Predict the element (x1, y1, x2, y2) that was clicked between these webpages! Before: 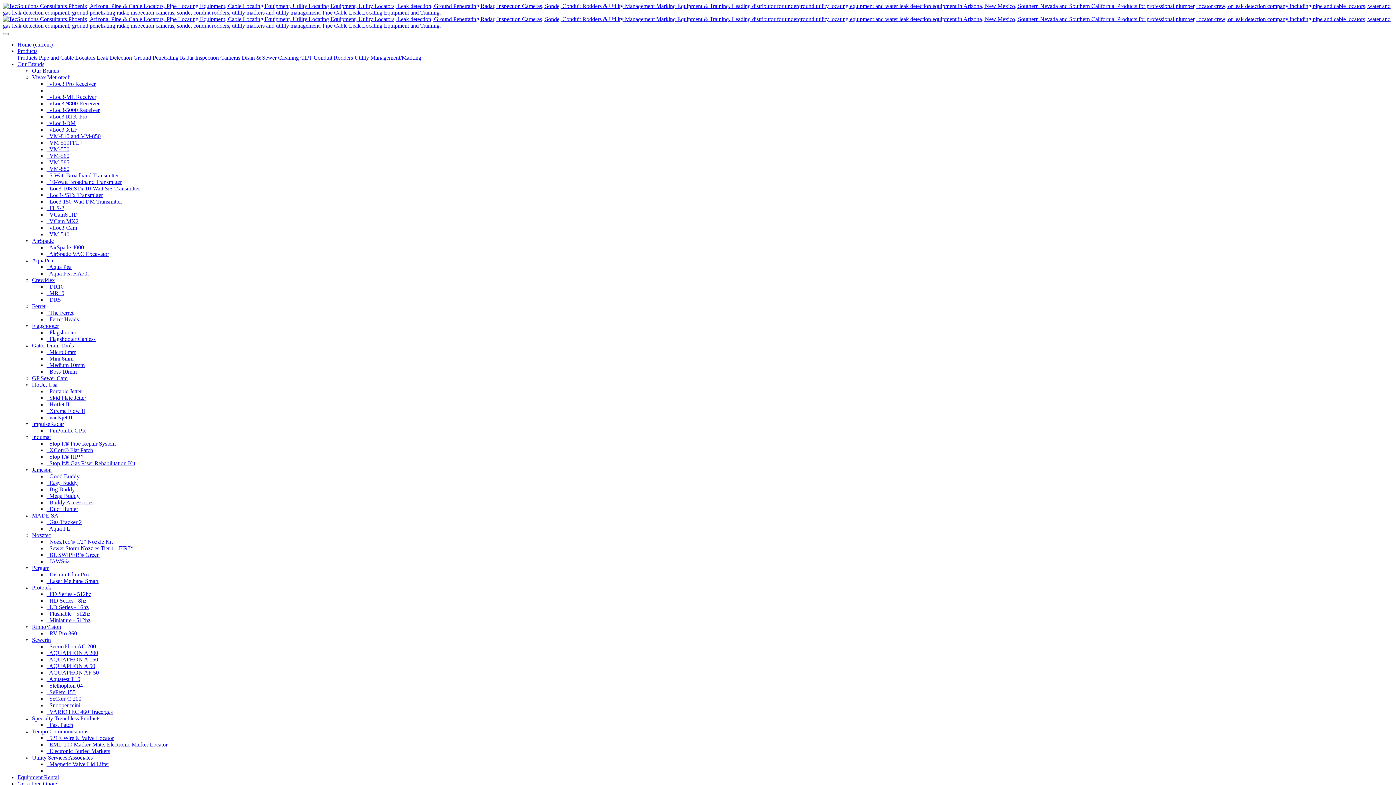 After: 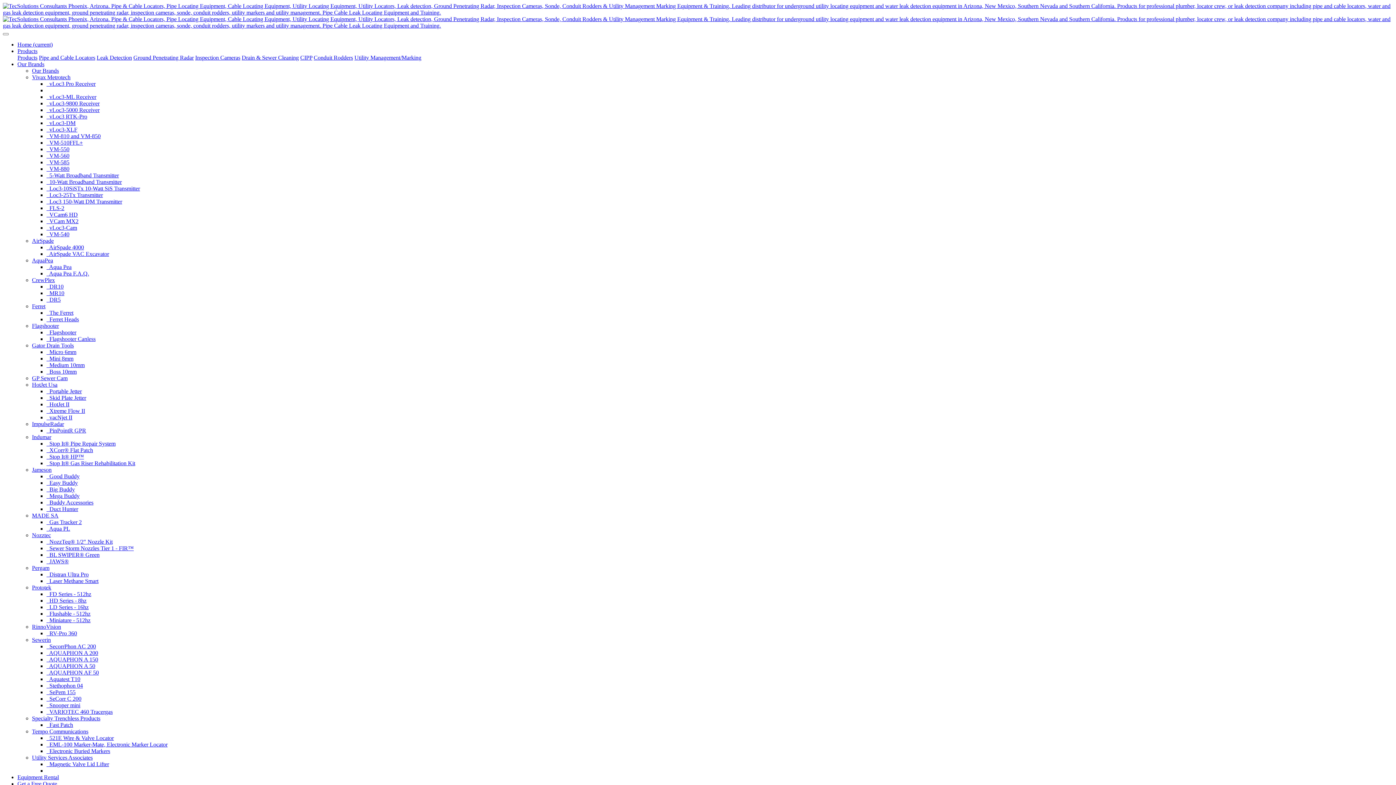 Action: bbox: (17, 774, 58, 780) label: Equipment Rental